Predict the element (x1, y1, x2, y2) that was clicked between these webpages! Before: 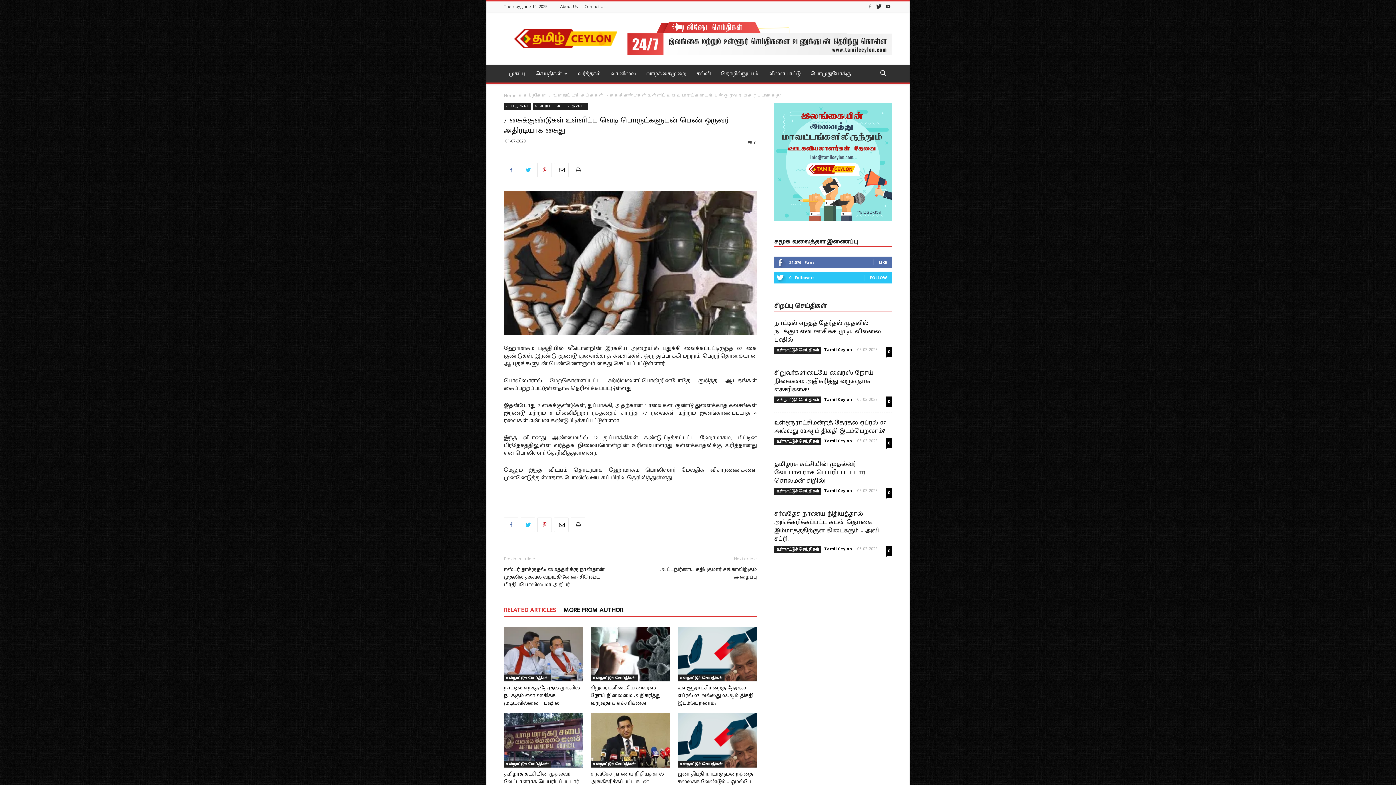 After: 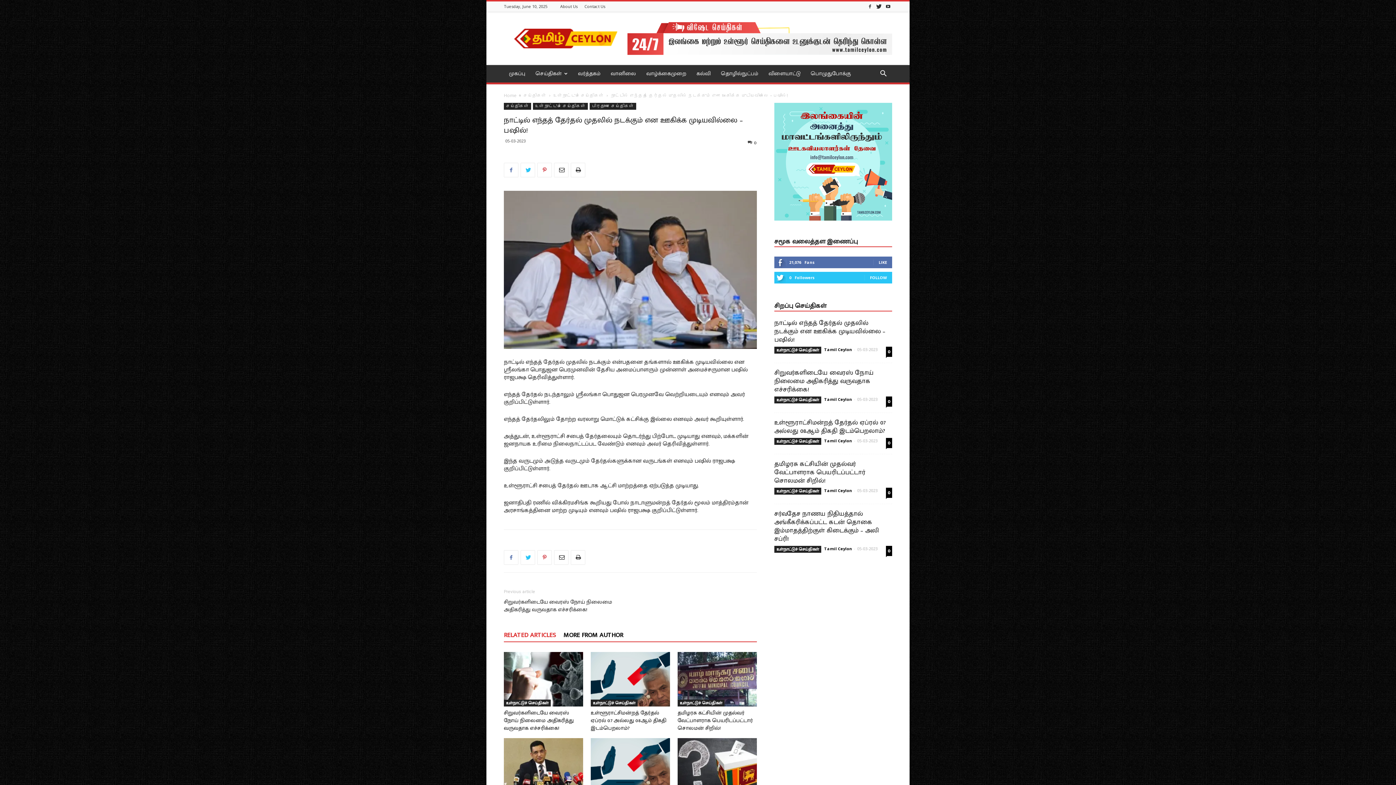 Action: label: நாட்டில் எந்தத் தேர்தல் முதலில் நடக்கும் என ஊகிக்க முடியவில்லை – பஷில்! bbox: (504, 683, 580, 708)